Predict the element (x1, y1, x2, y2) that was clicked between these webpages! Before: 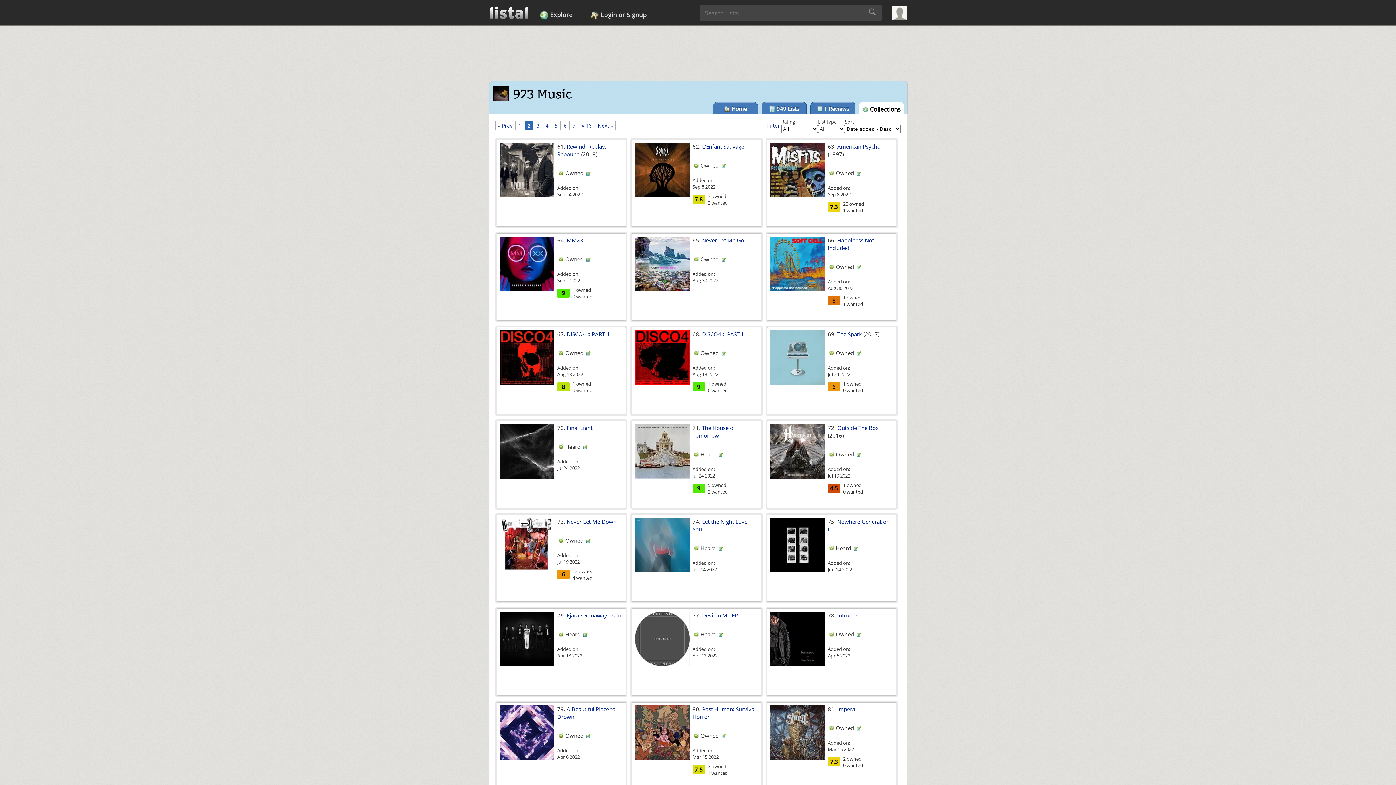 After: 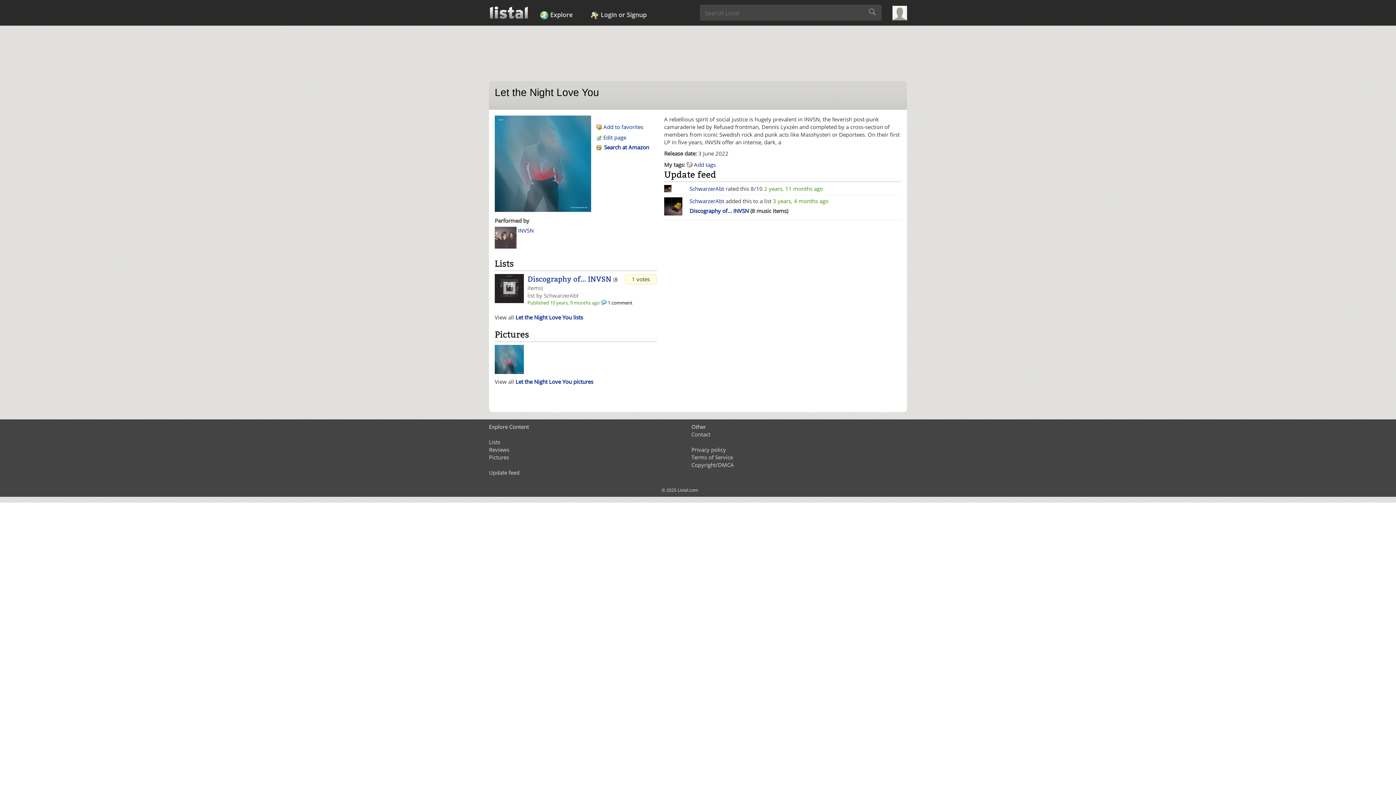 Action: bbox: (635, 541, 689, 548)